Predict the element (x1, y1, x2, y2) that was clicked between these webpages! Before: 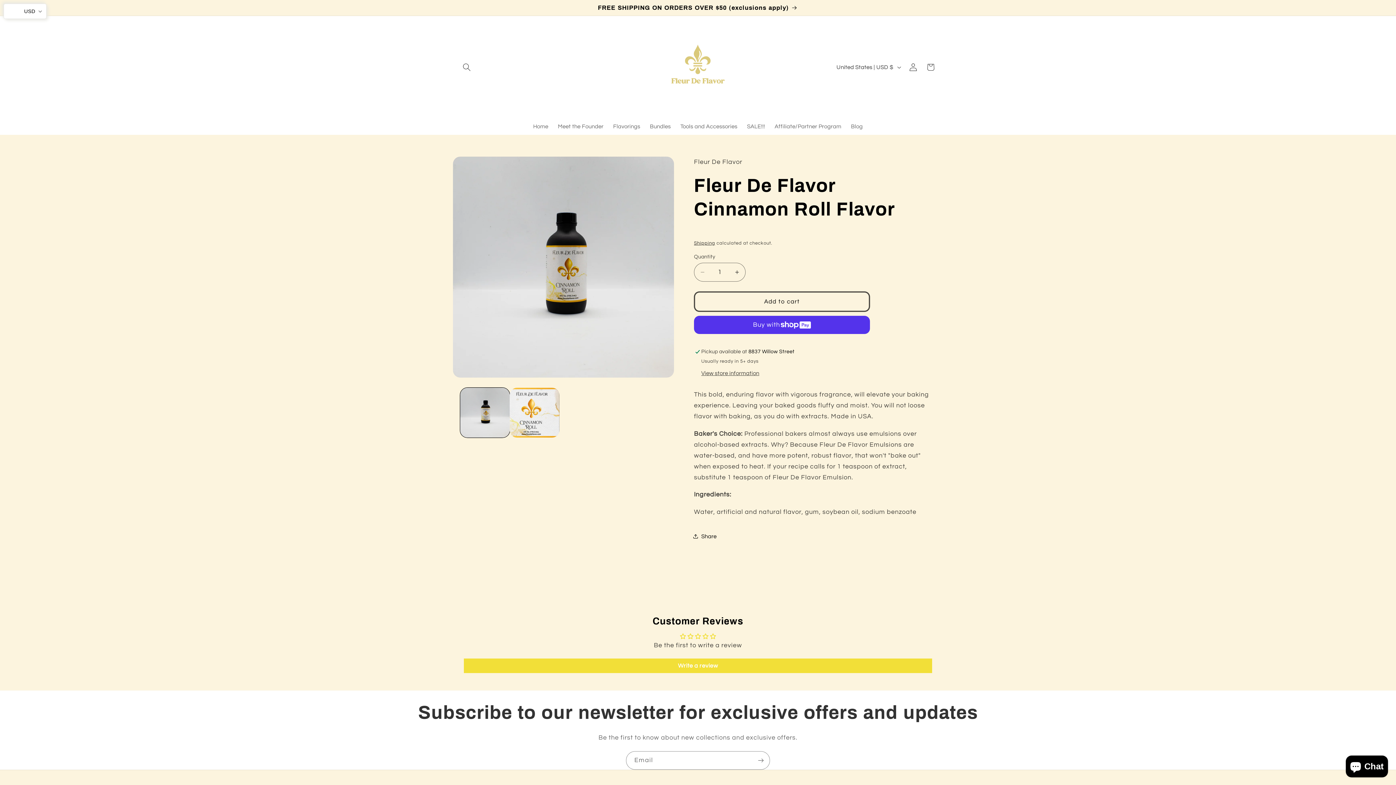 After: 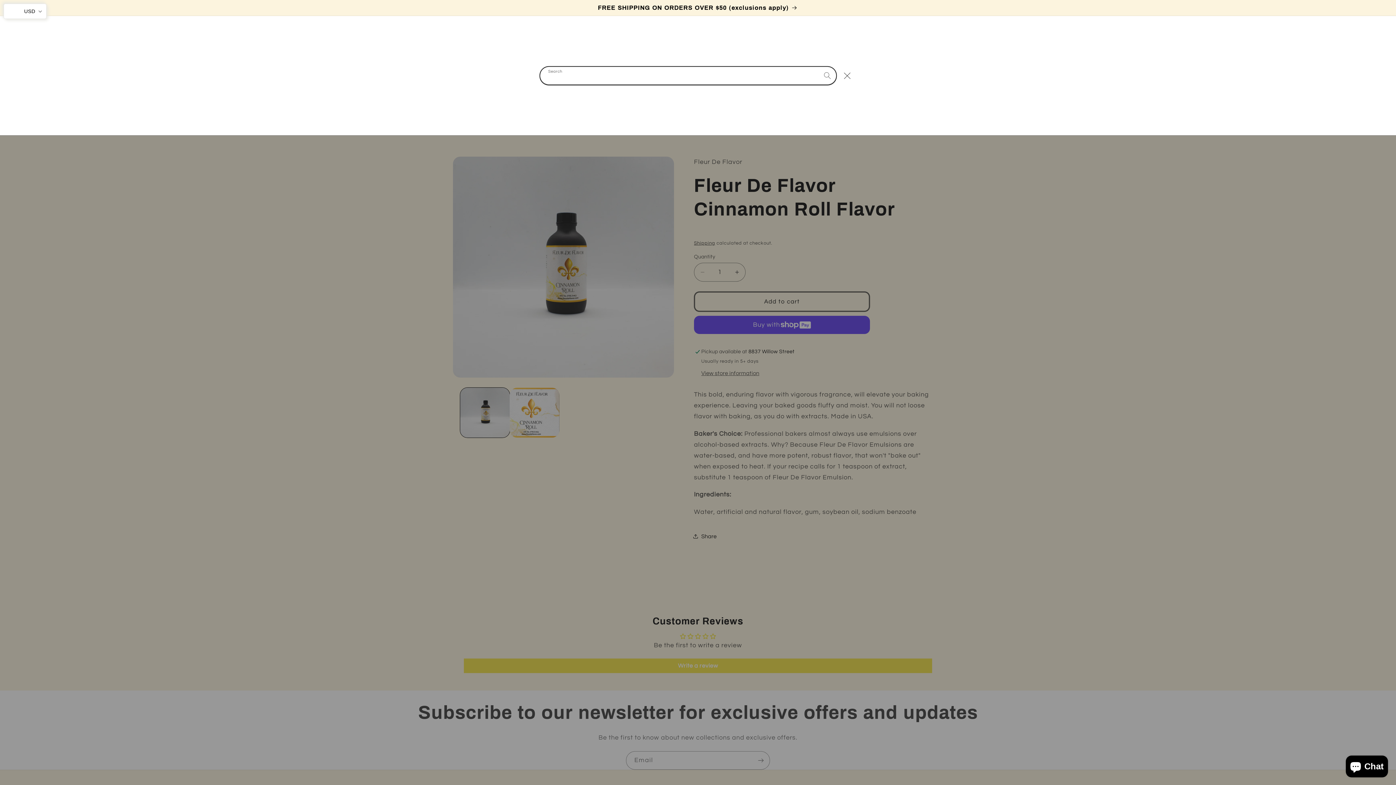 Action: bbox: (458, 58, 475, 76) label: Search